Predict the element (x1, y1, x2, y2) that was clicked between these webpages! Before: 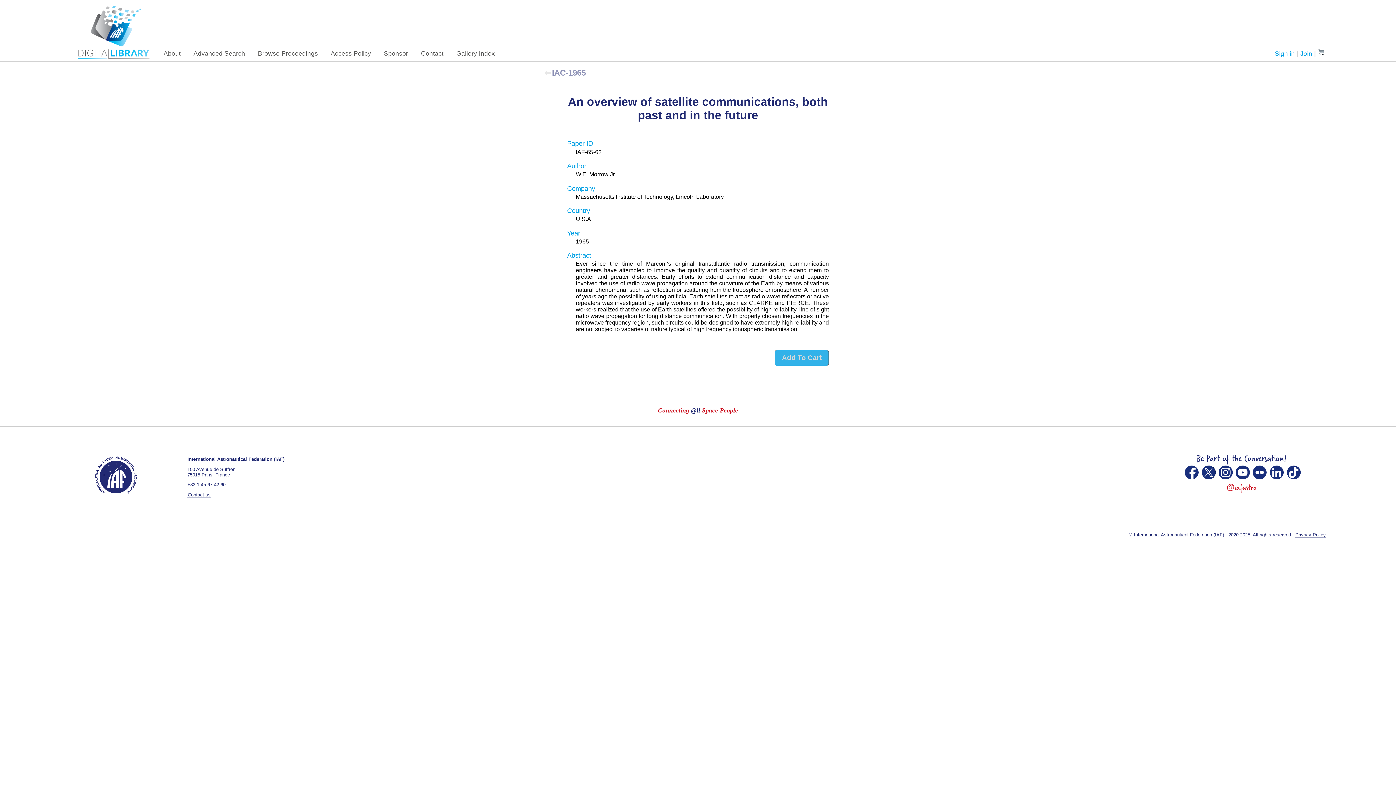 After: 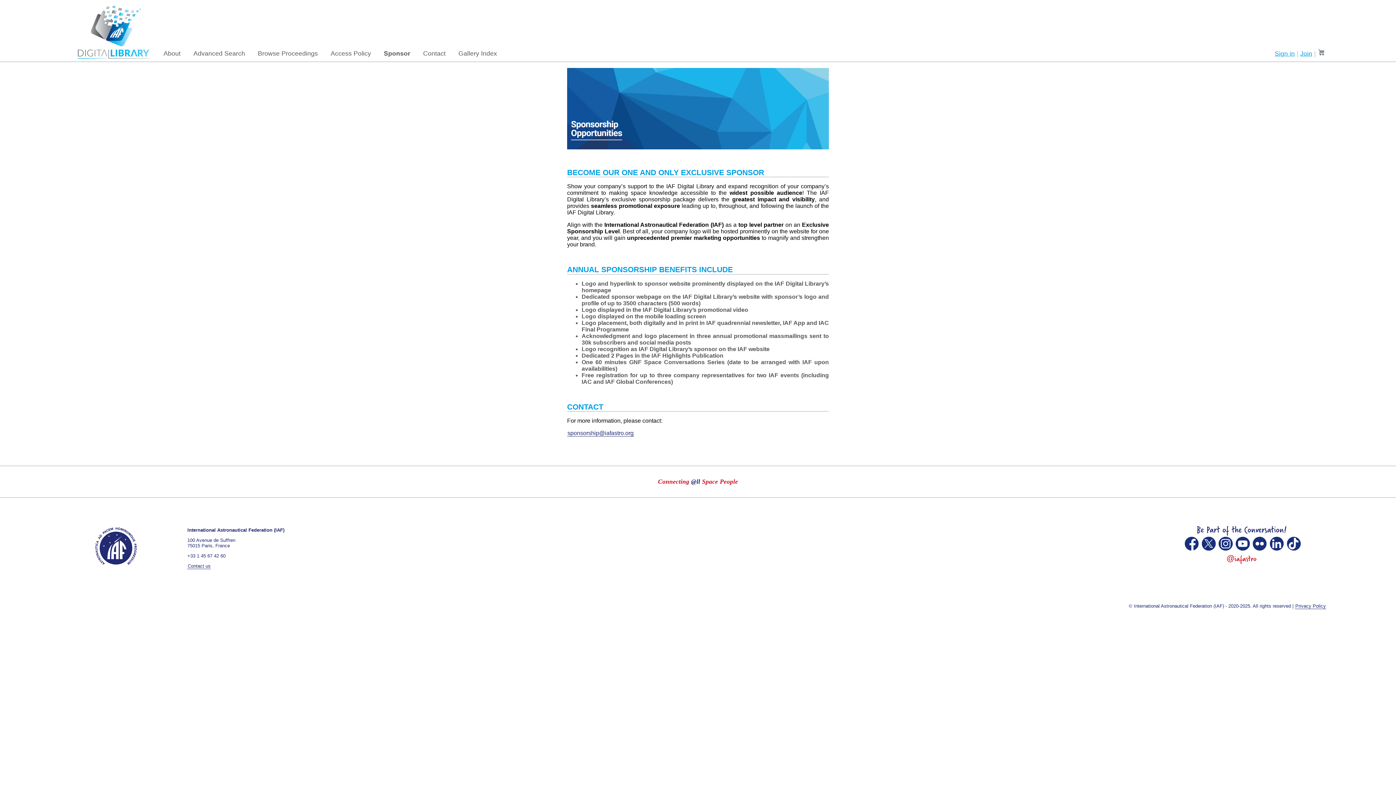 Action: bbox: (383, 49, 408, 57) label: Sponsor